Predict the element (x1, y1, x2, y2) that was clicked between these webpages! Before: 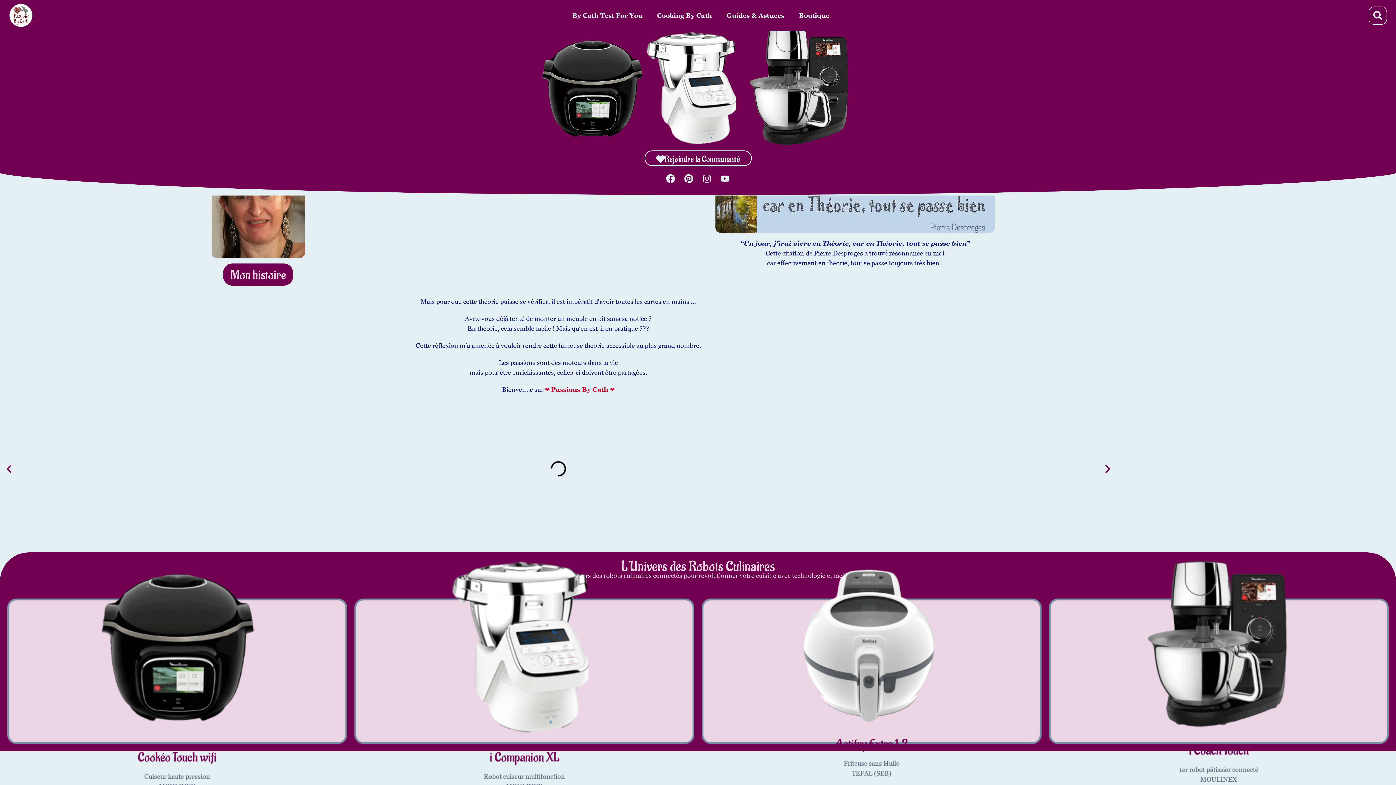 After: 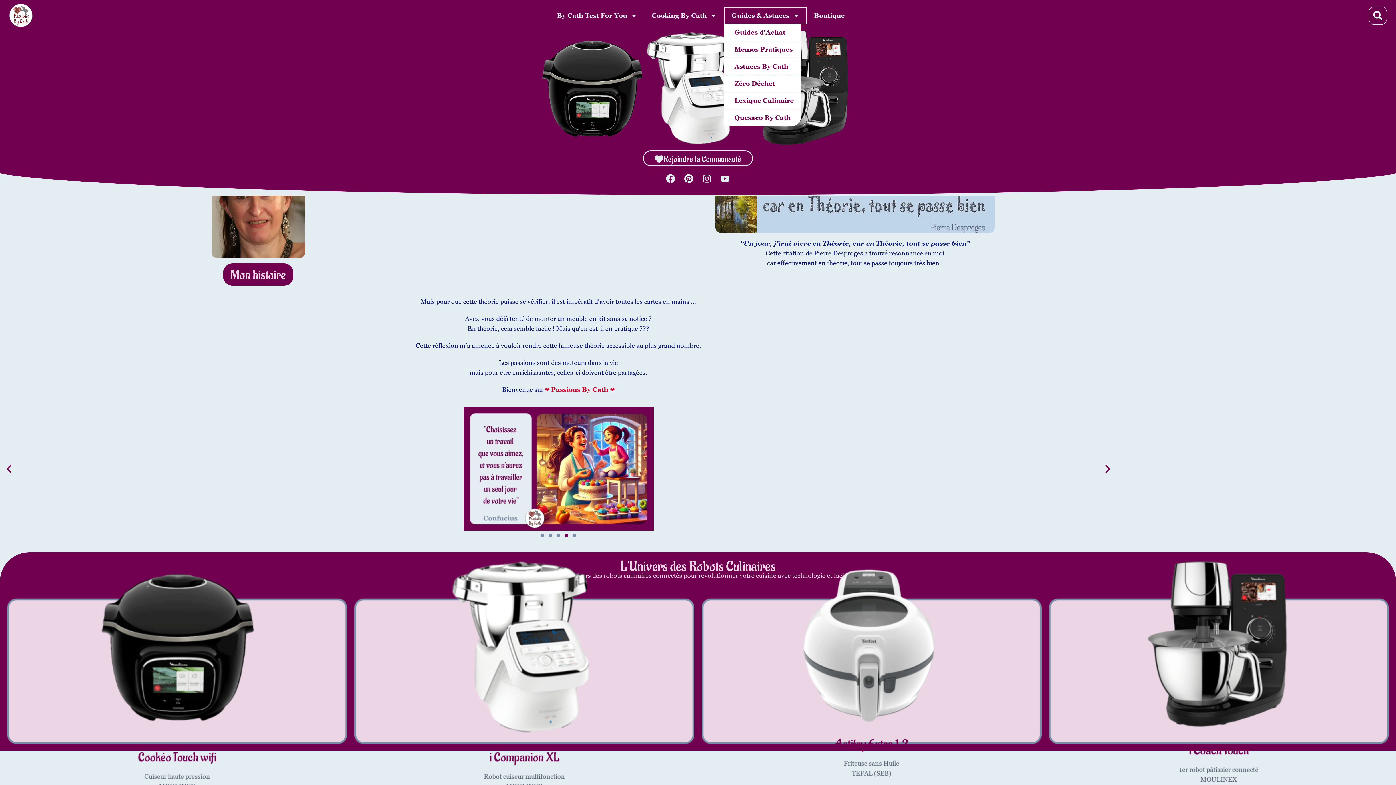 Action: label: Guides & Astuces bbox: (719, 7, 791, 23)